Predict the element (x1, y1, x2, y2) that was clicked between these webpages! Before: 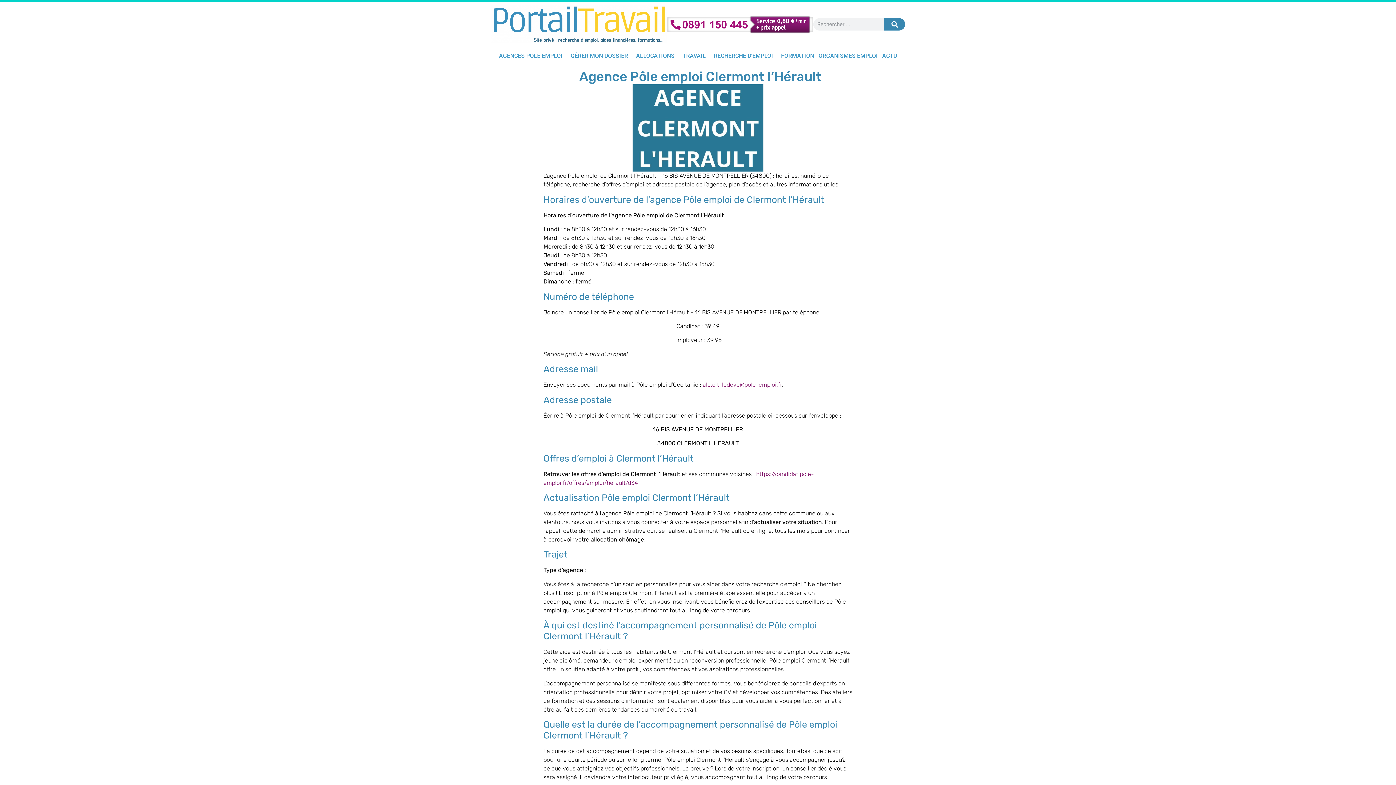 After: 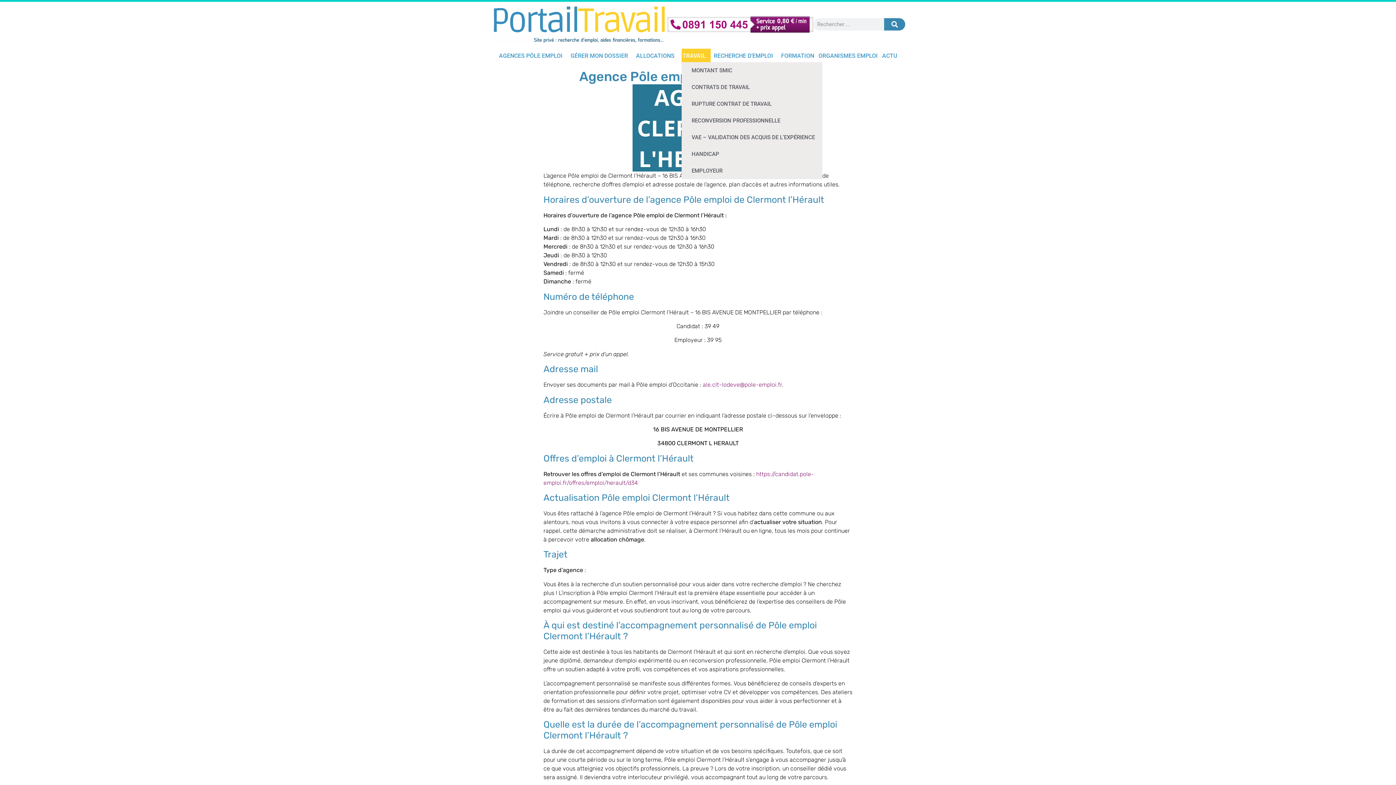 Action: label: TRAVAIL bbox: (681, 48, 710, 63)